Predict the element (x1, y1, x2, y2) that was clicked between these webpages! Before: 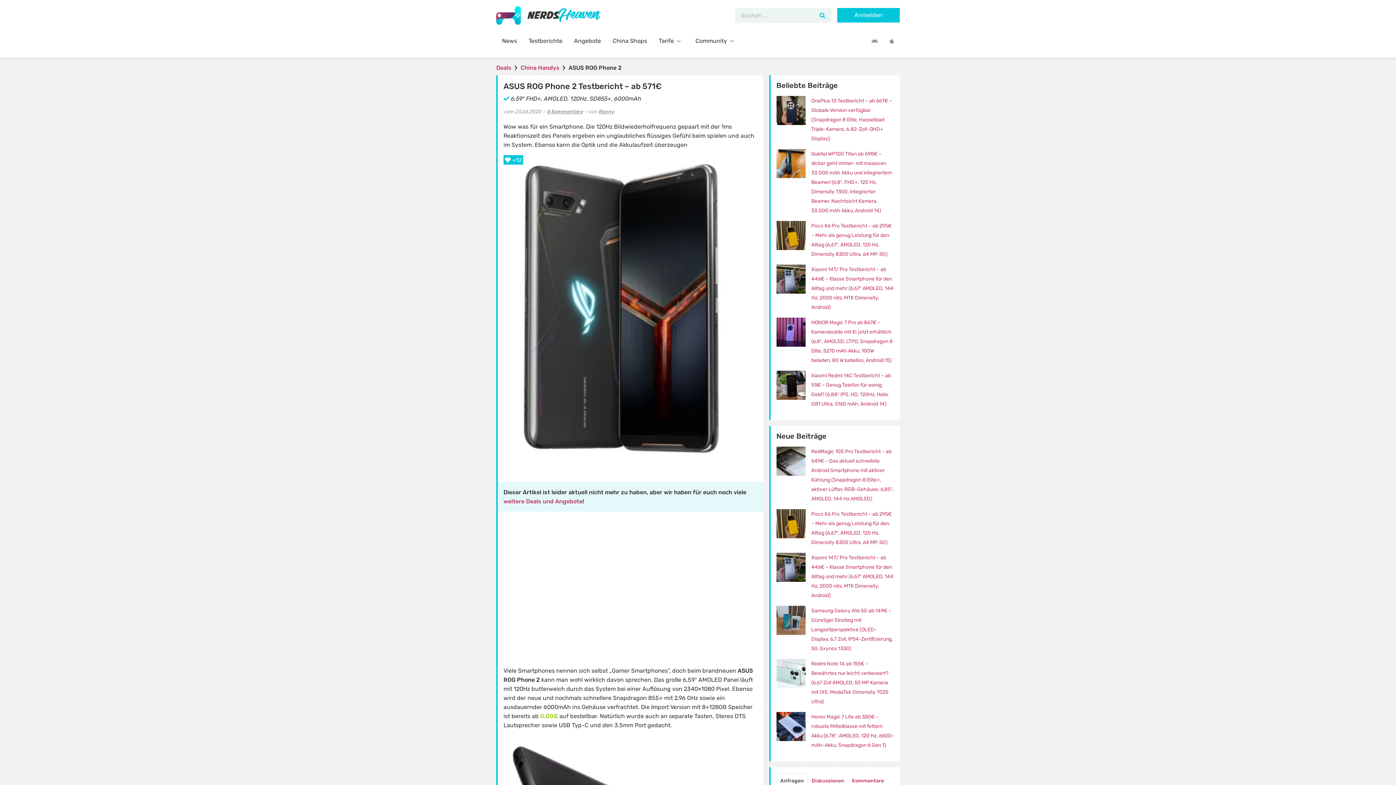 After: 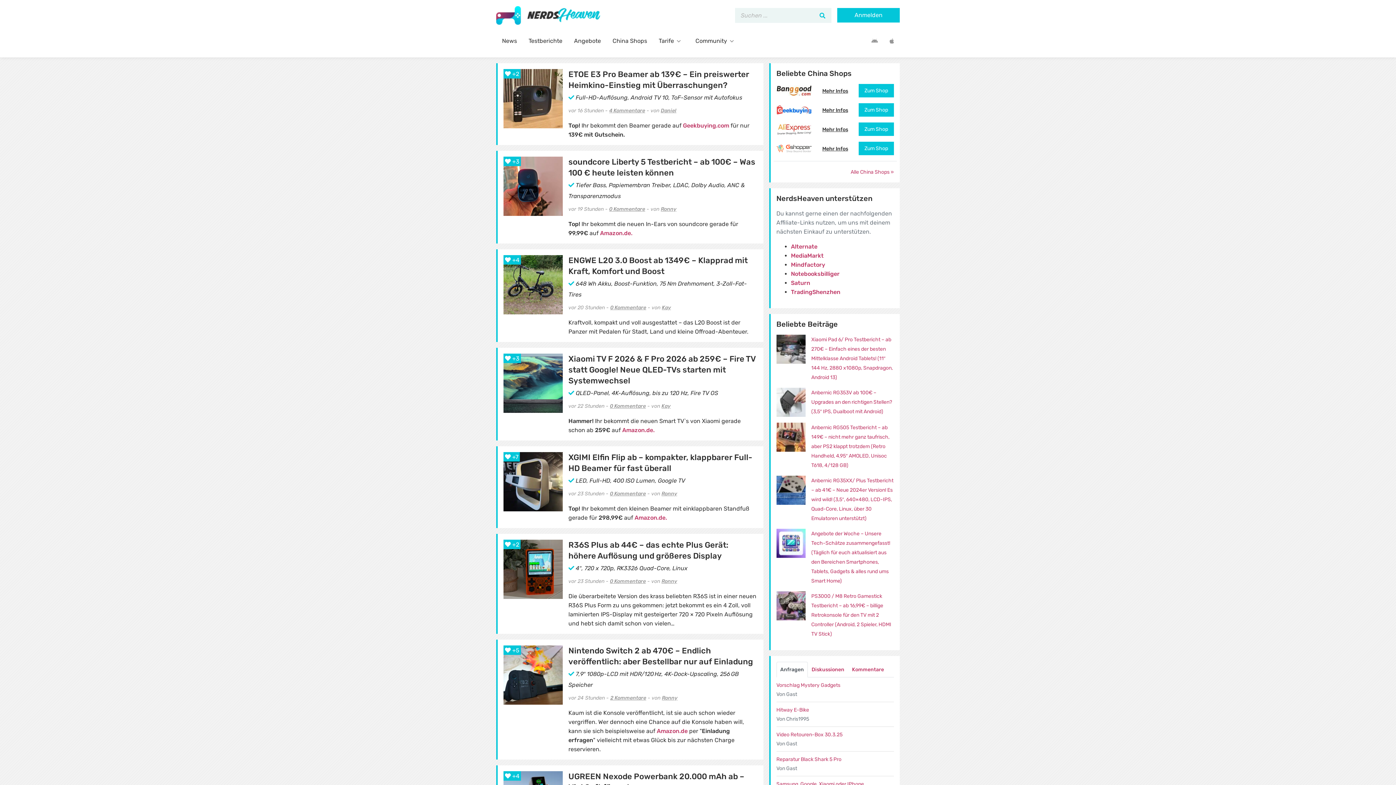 Action: bbox: (496, 11, 600, 18)